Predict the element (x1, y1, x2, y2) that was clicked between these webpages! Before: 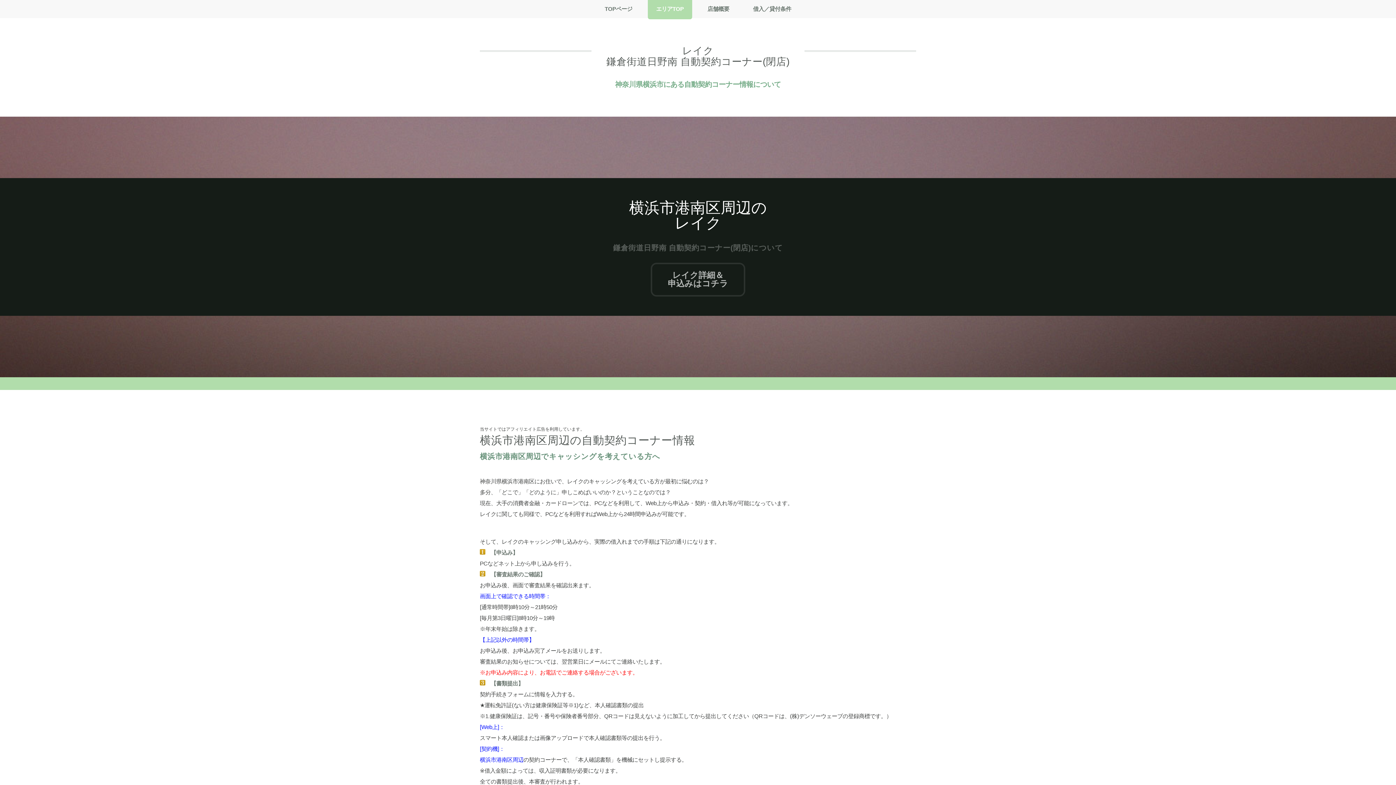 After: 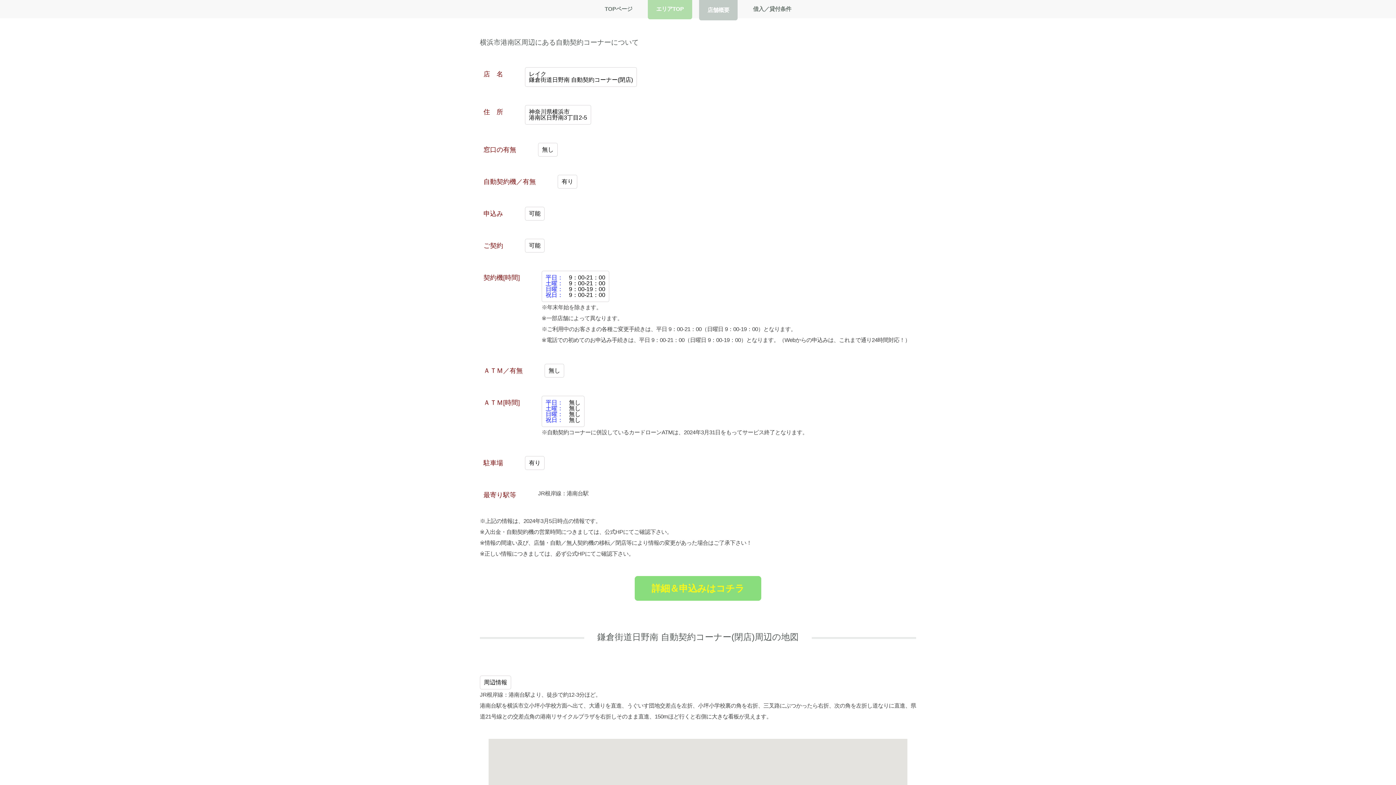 Action: label: 店舗概要 bbox: (699, -2, 737, 19)